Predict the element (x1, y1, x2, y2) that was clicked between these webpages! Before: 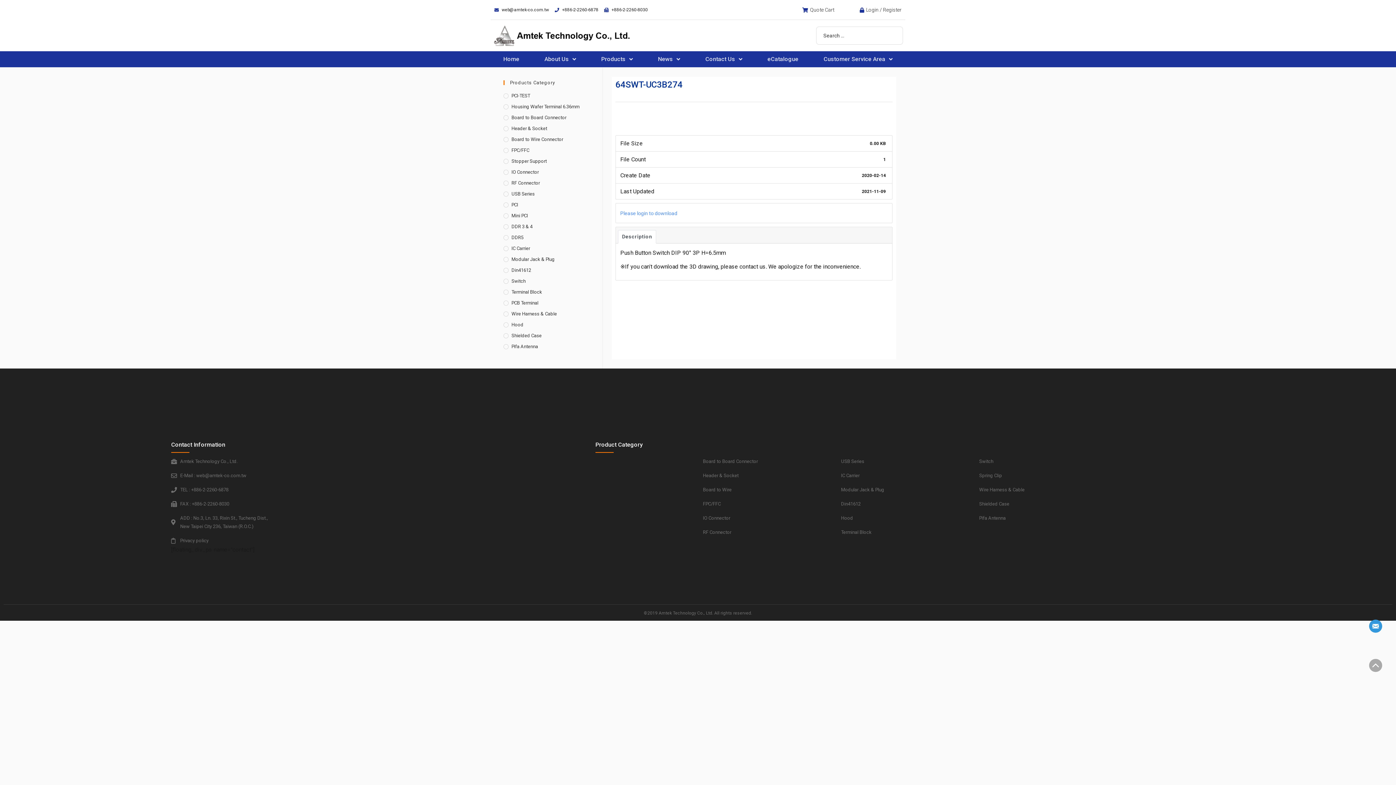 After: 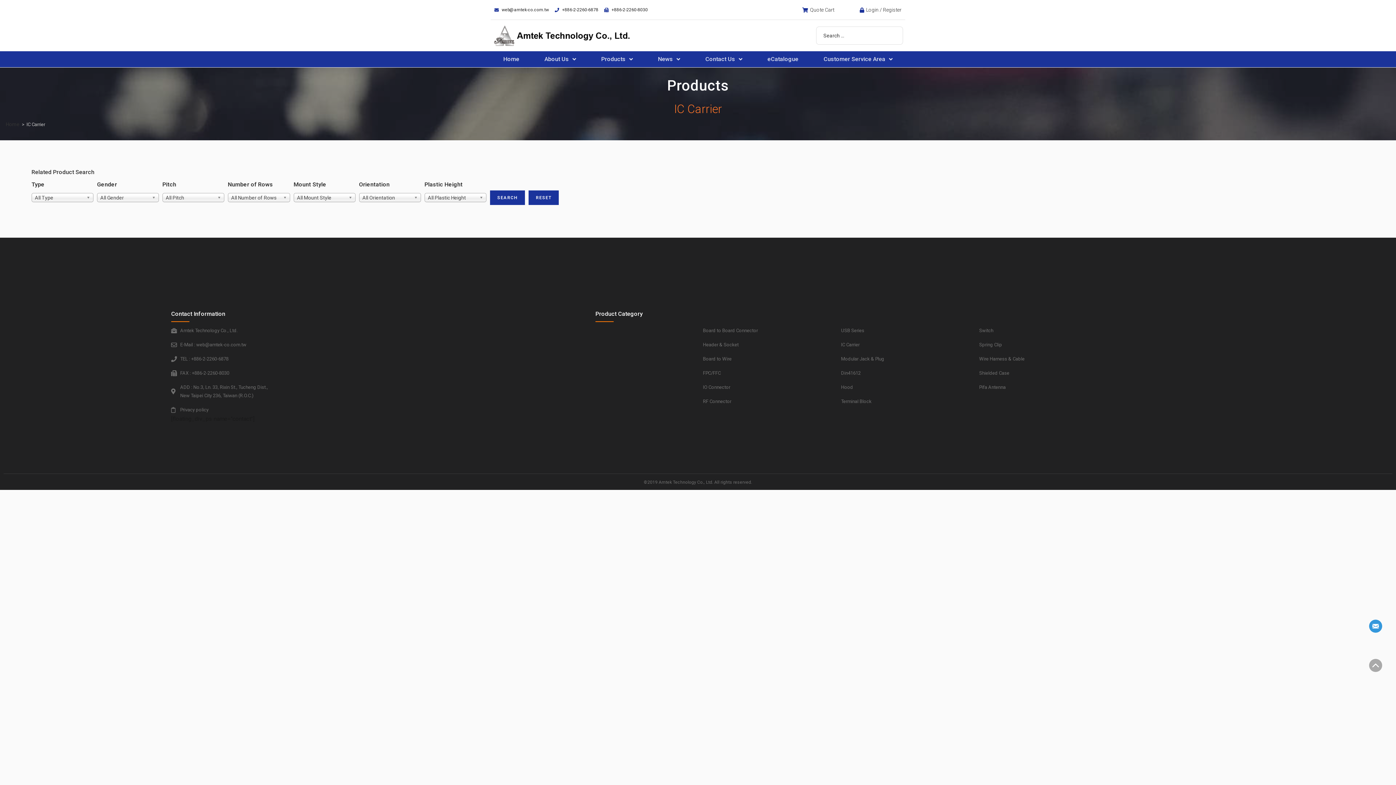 Action: bbox: (503, 245, 589, 252) label: IC Carrier